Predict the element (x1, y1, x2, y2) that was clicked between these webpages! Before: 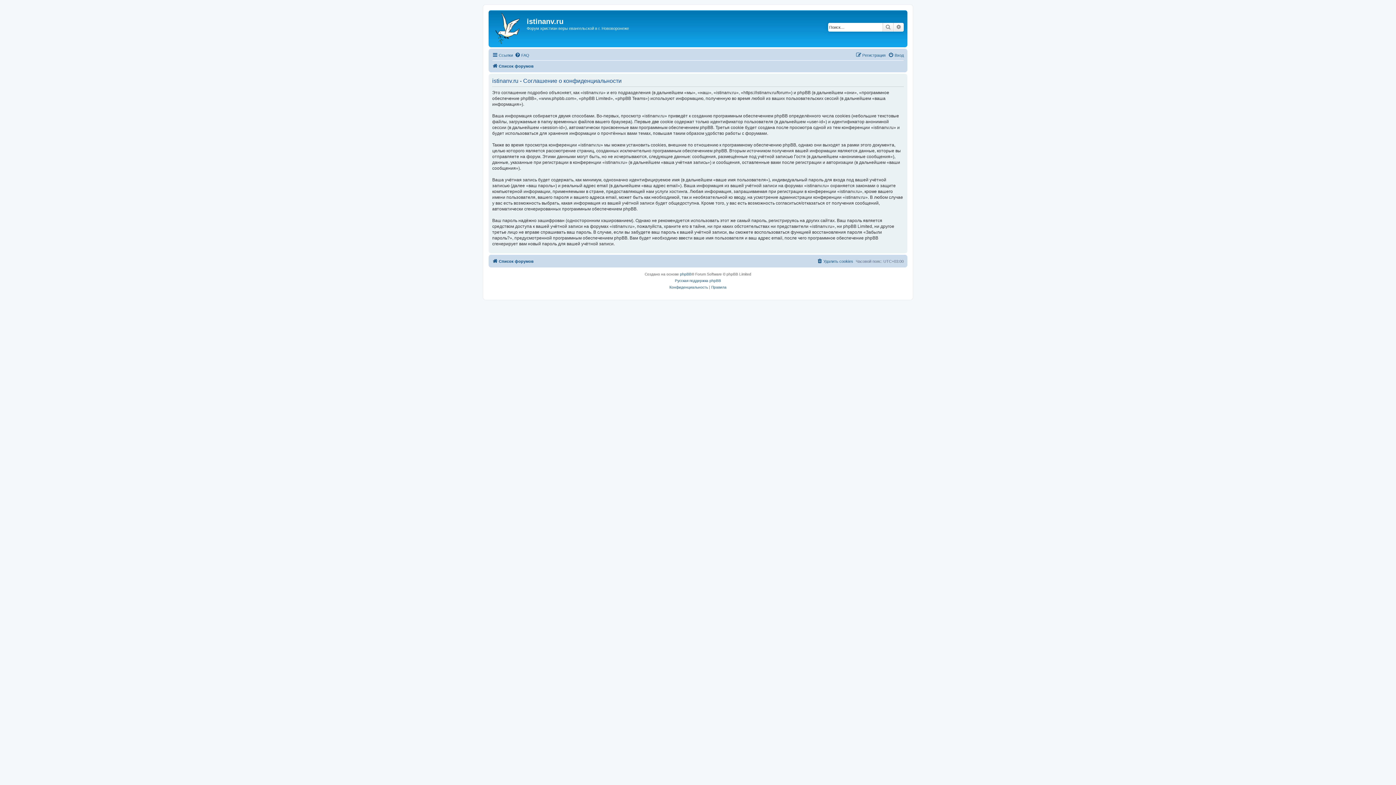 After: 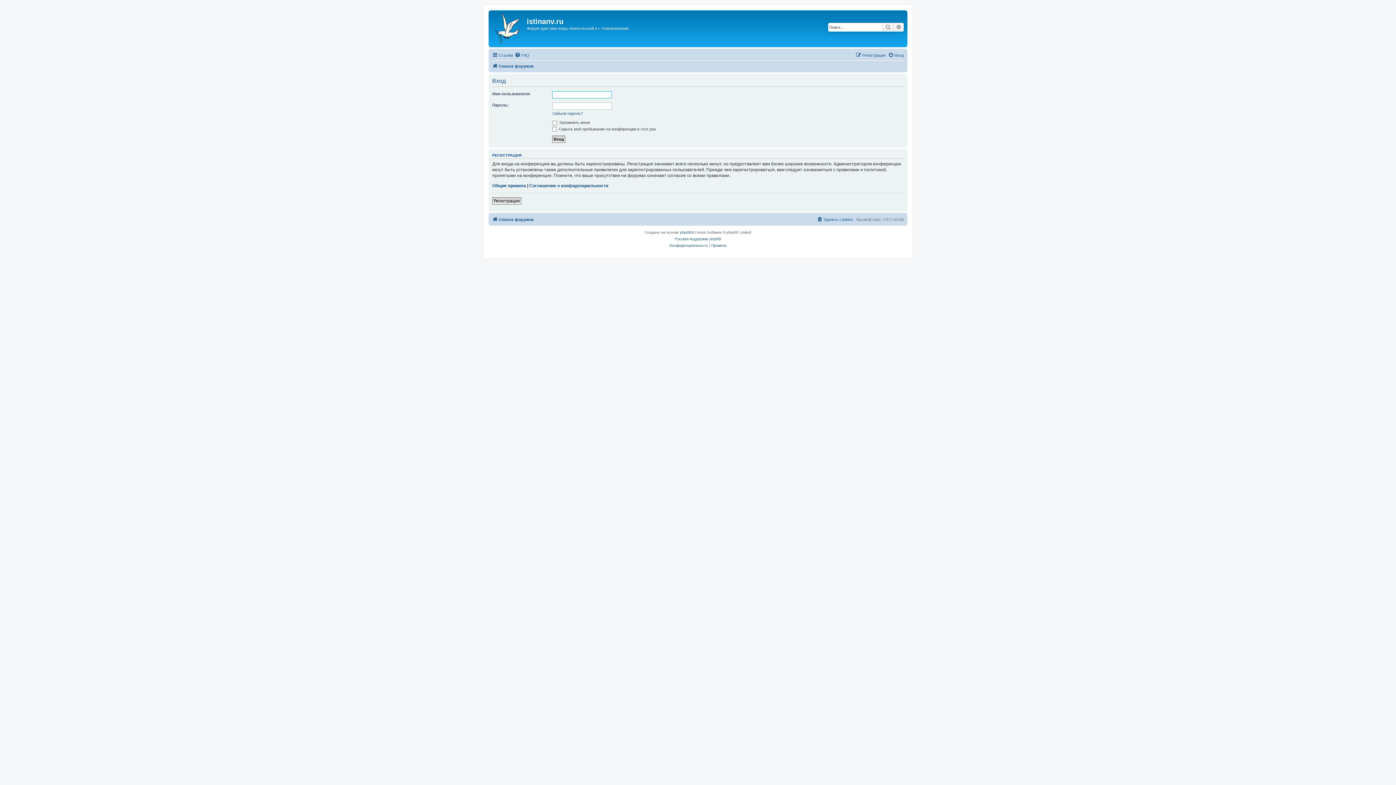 Action: label: Вход bbox: (888, 50, 904, 59)